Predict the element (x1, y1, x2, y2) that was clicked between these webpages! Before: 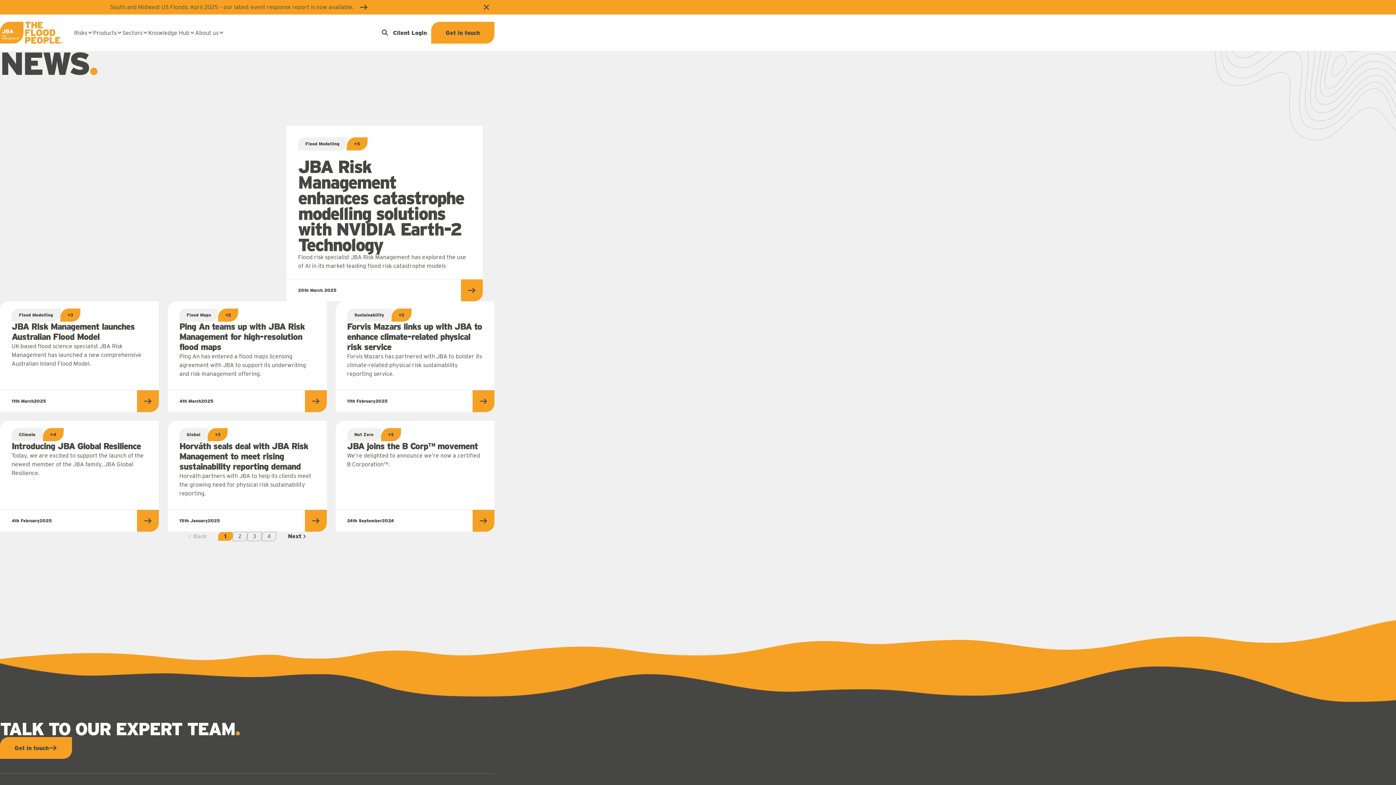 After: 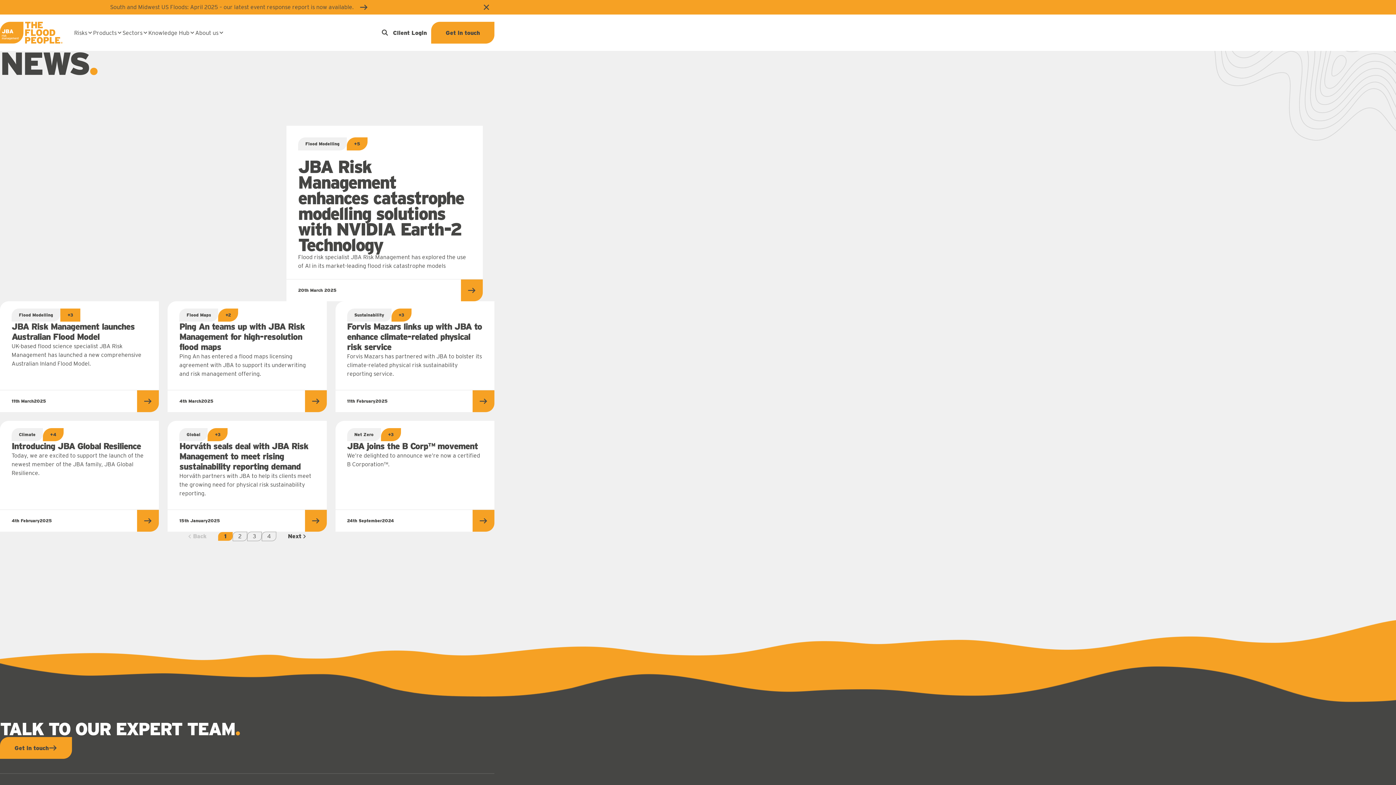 Action: bbox: (60, 308, 80, 321) label: +3